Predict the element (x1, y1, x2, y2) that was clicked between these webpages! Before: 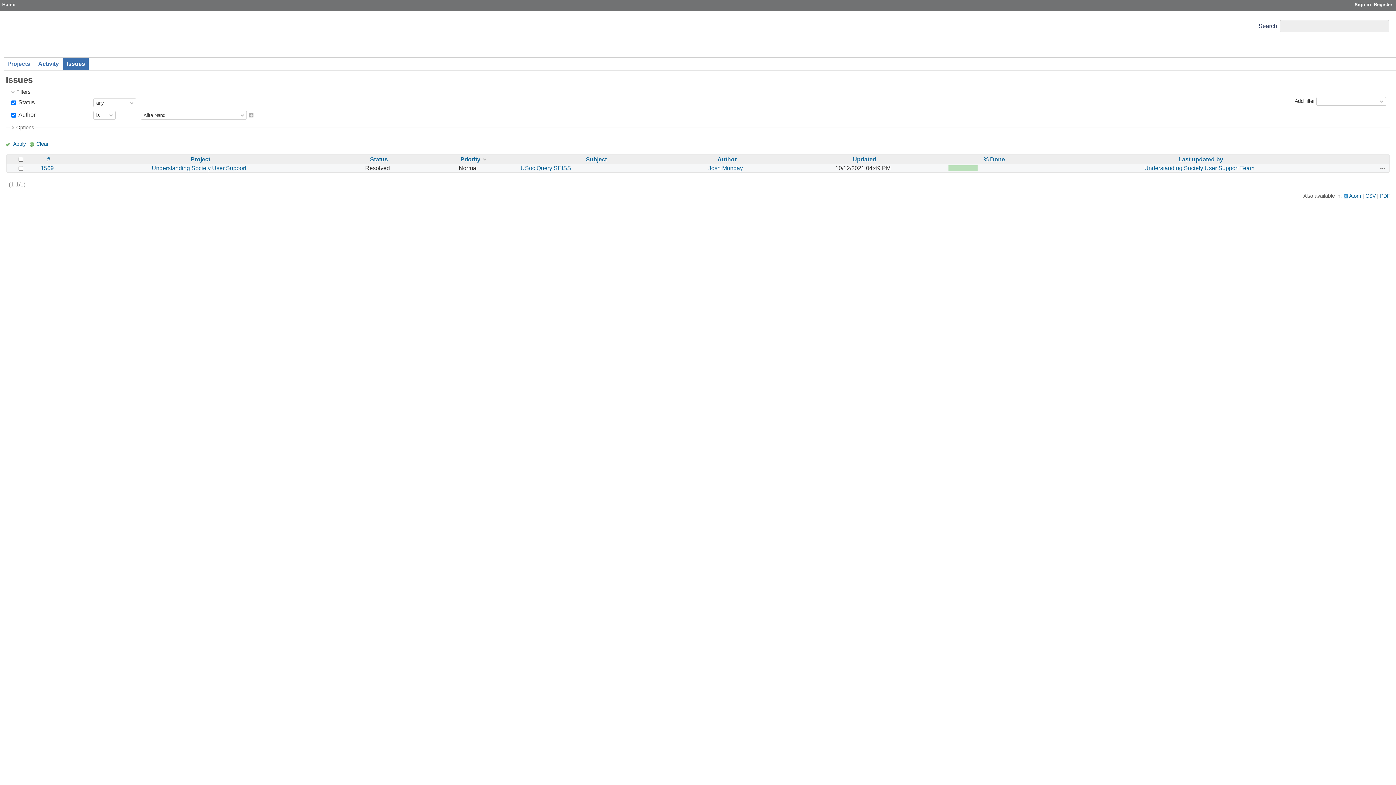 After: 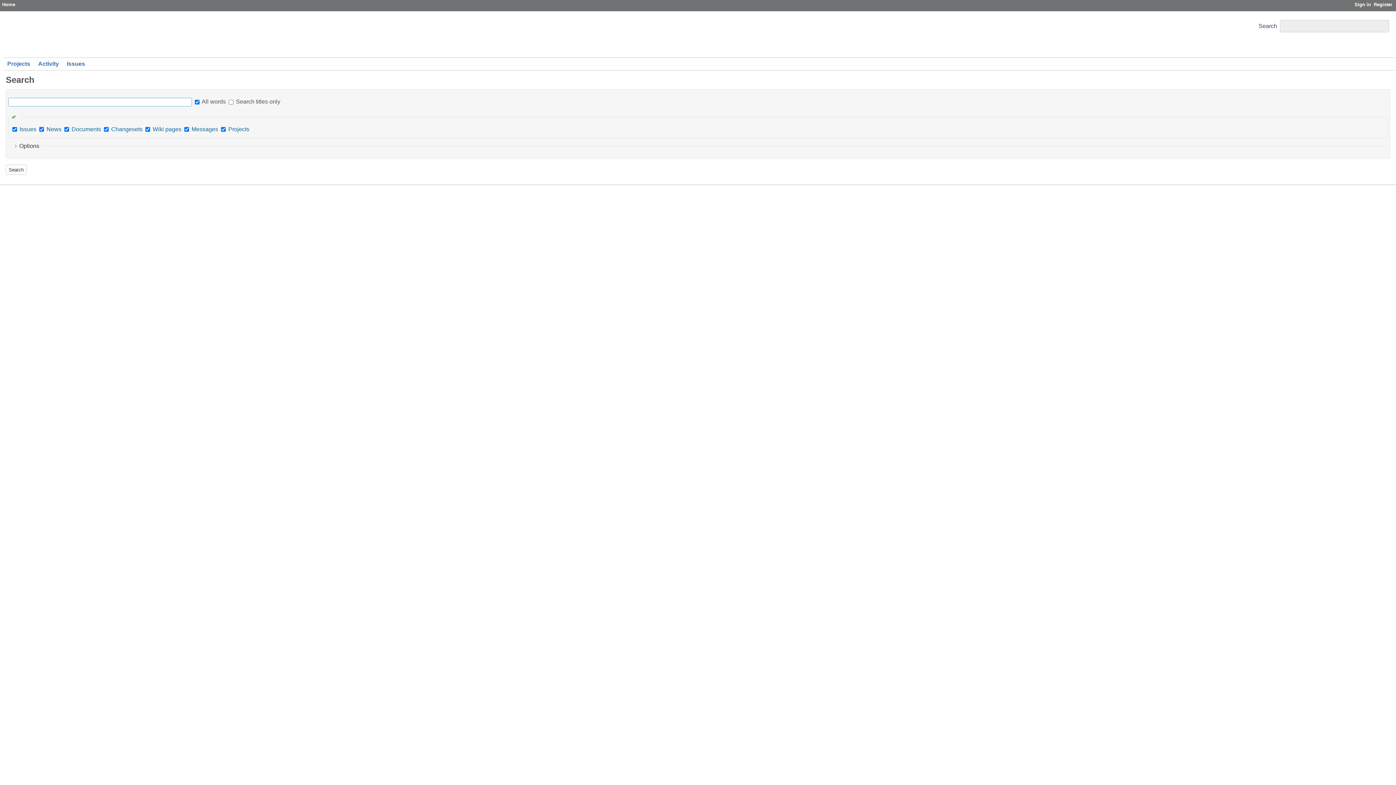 Action: label: Search bbox: (1258, 22, 1277, 29)